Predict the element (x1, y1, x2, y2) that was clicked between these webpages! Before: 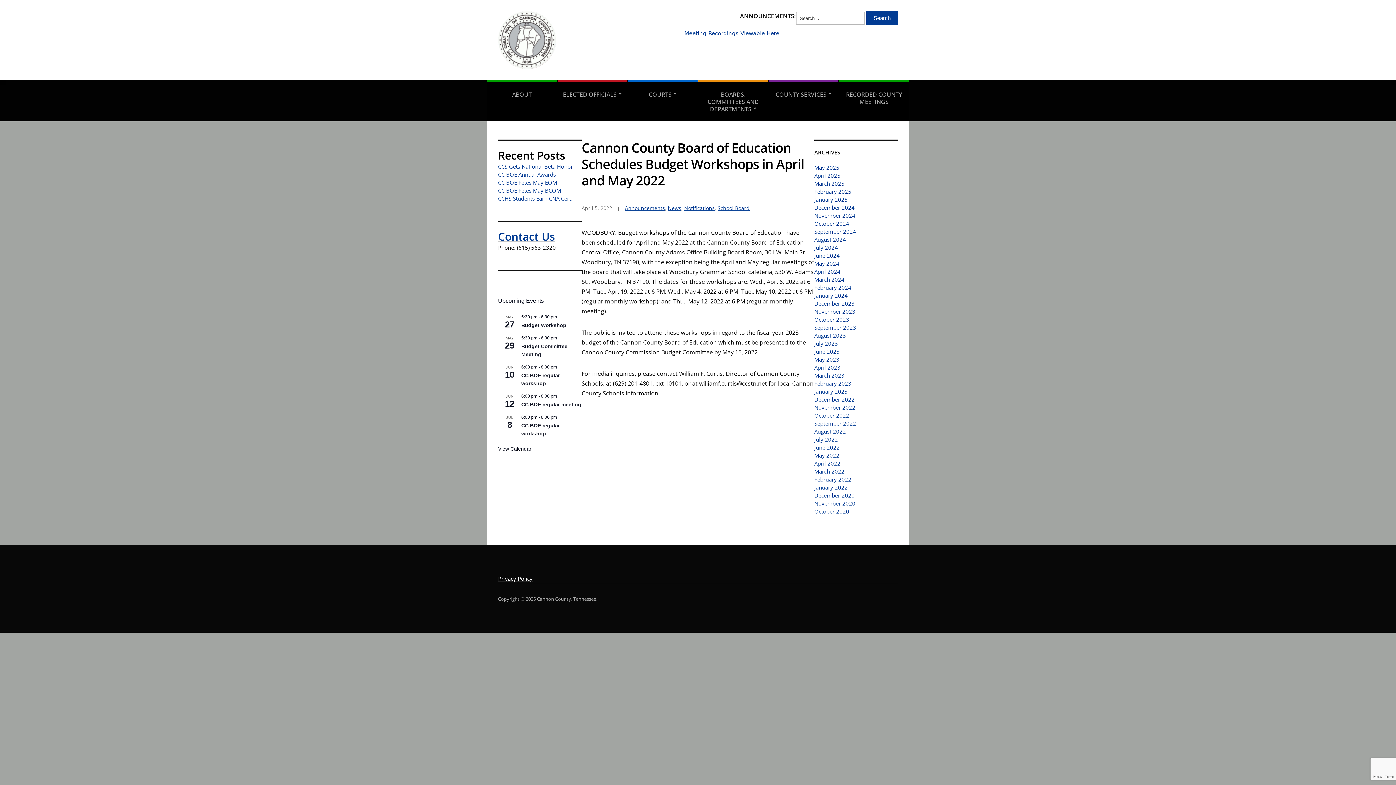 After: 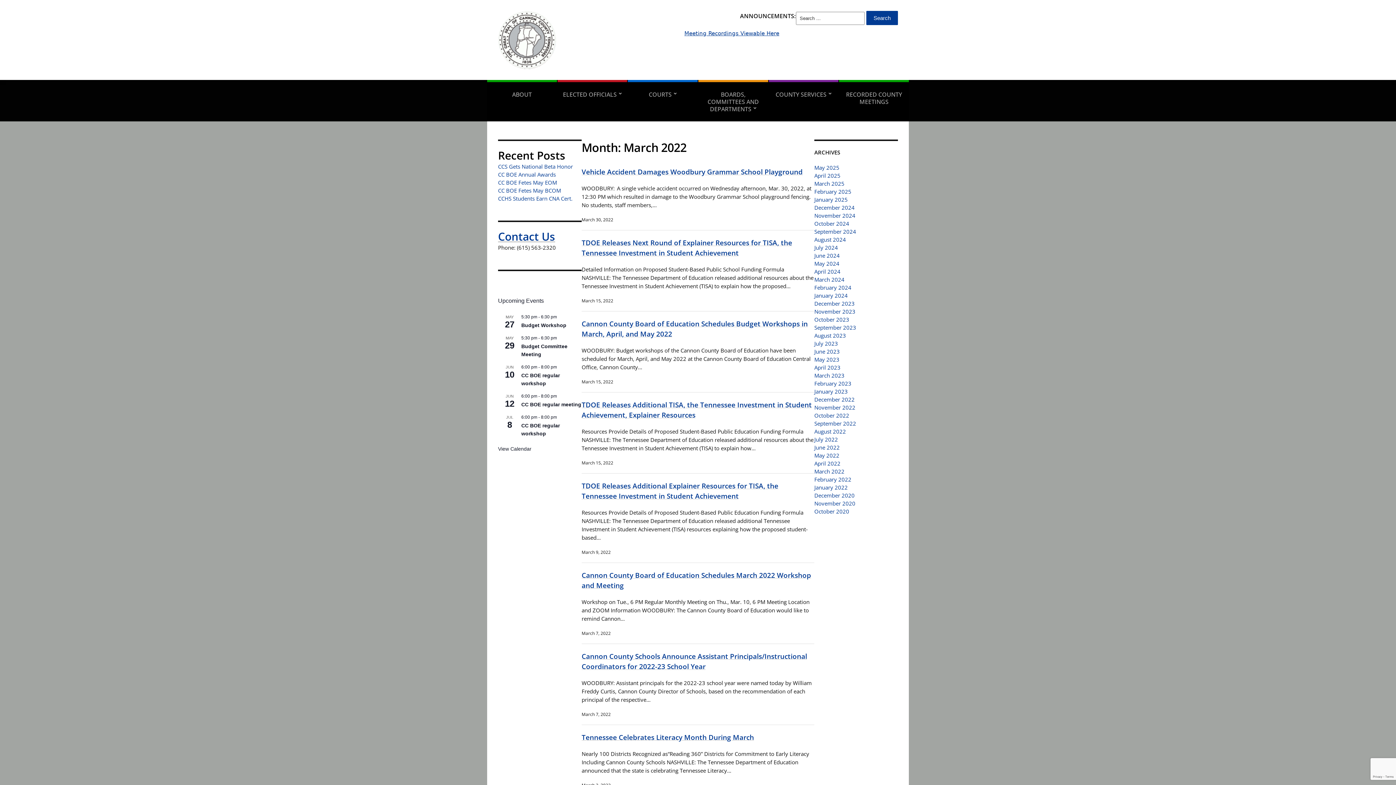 Action: label: March 2022 bbox: (814, 468, 844, 475)